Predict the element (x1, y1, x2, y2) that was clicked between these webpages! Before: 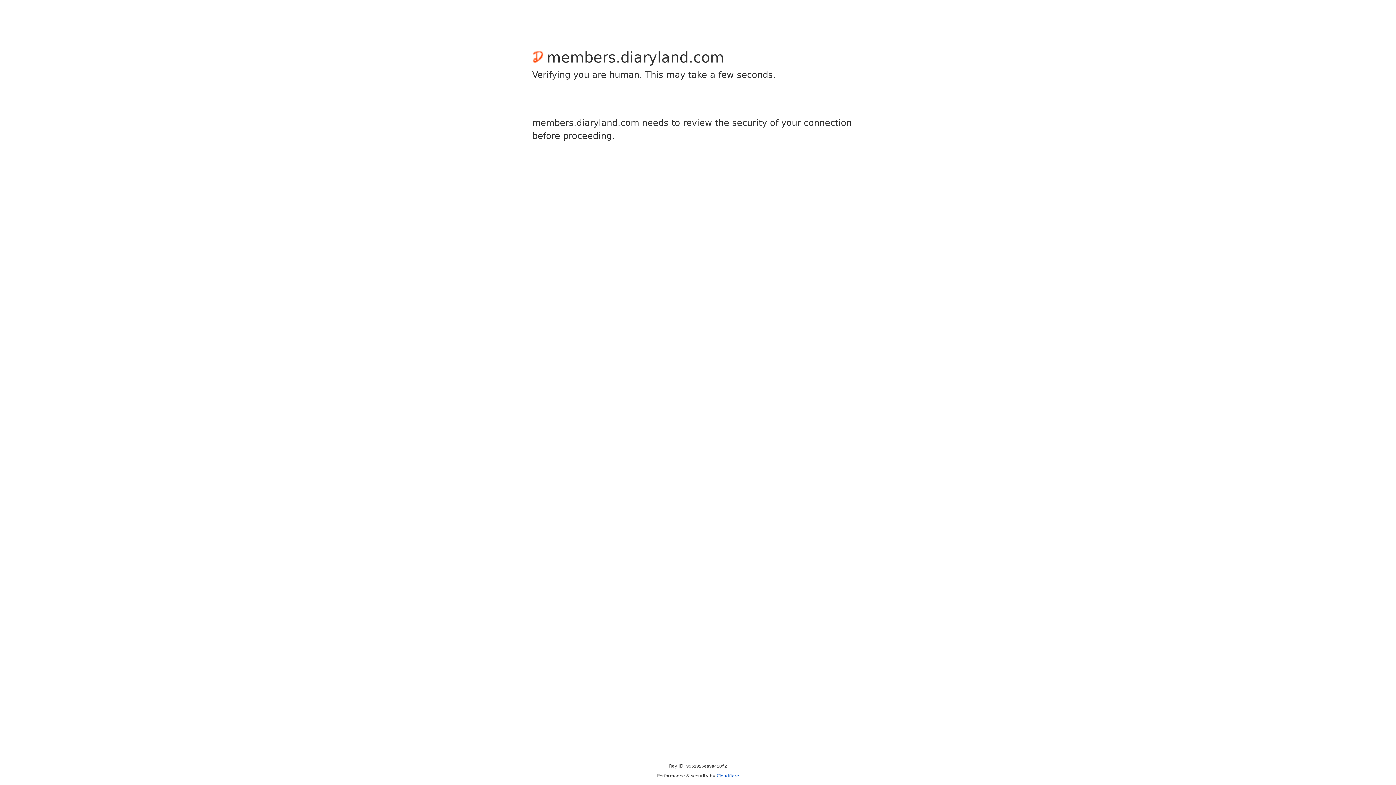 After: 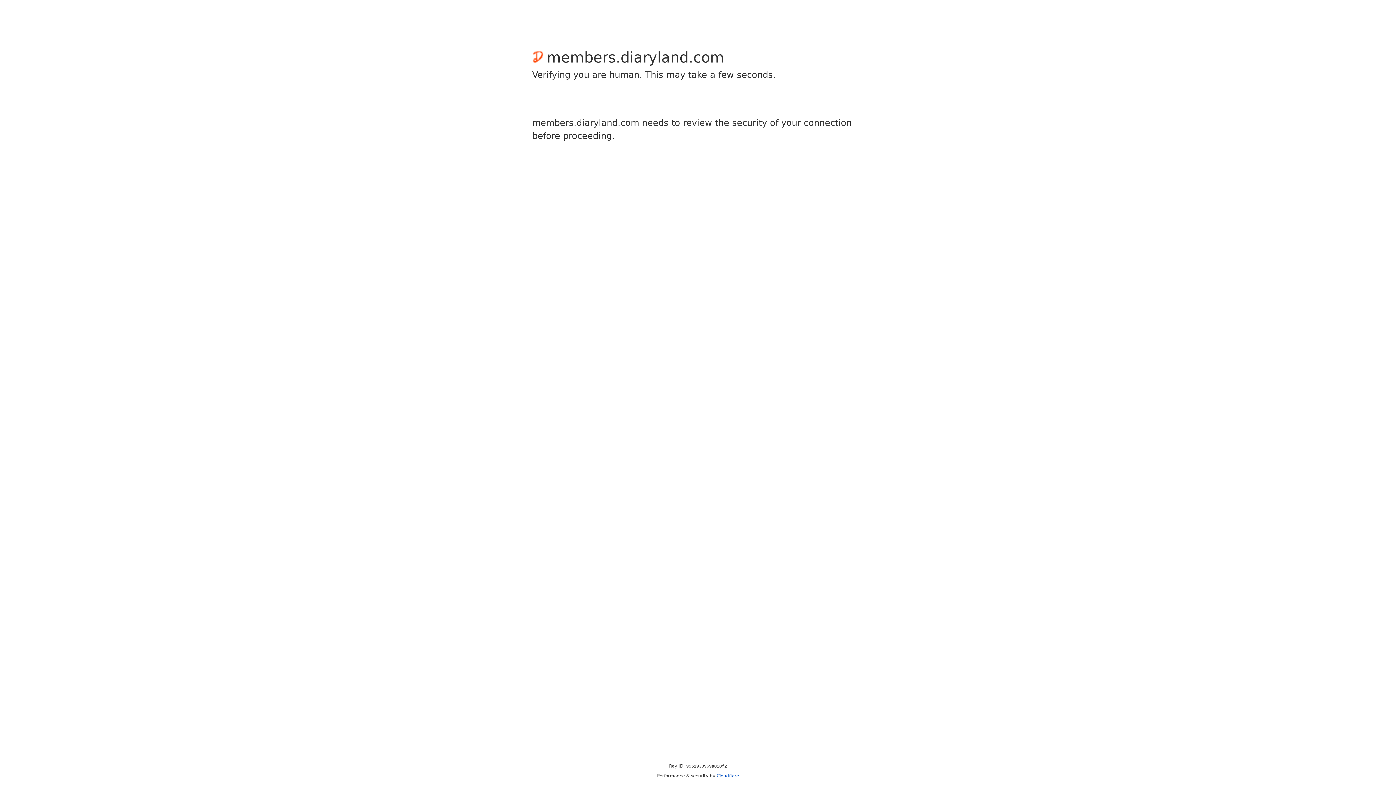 Action: label: Cloudflare bbox: (716, 773, 739, 778)